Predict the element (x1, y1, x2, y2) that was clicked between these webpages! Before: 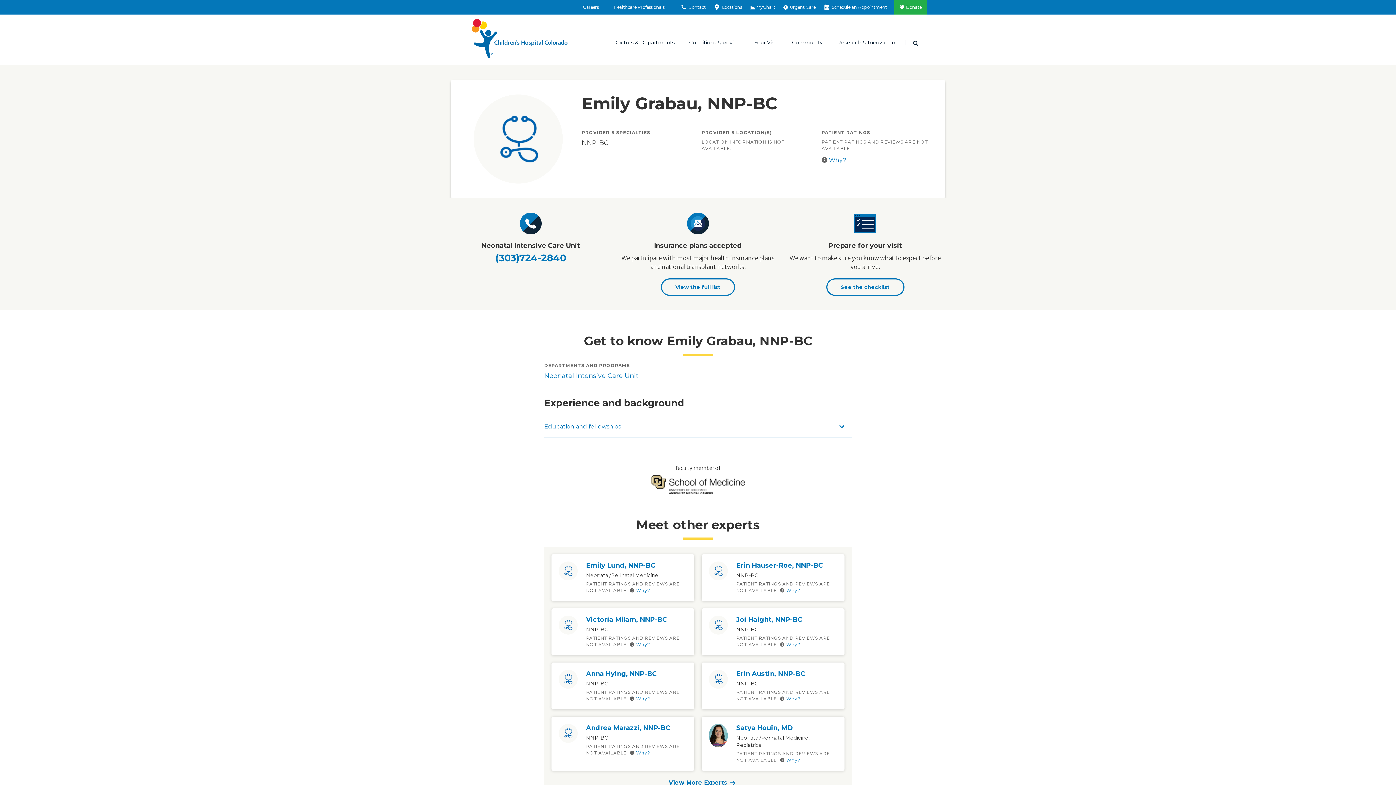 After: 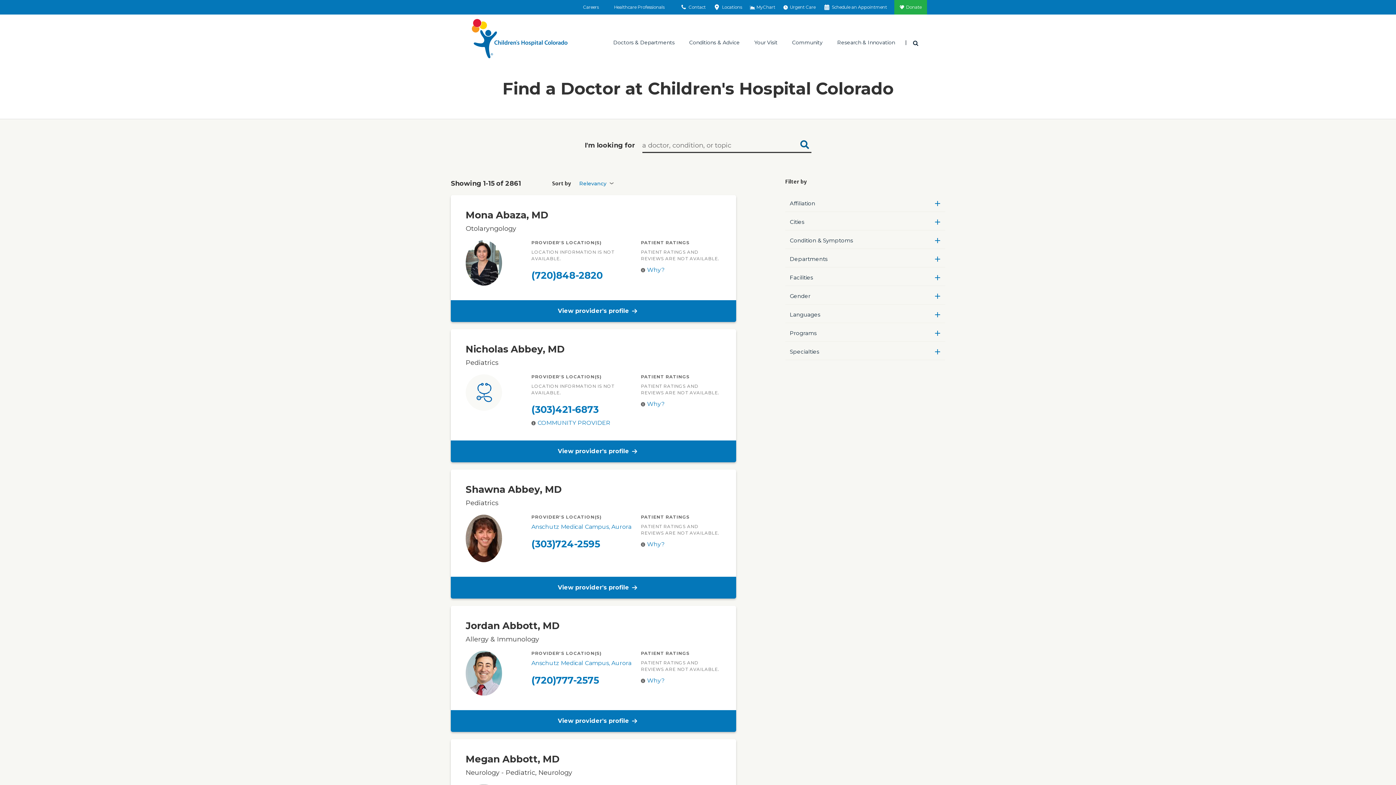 Action: label: View More Experts bbox: (668, 779, 727, 786)